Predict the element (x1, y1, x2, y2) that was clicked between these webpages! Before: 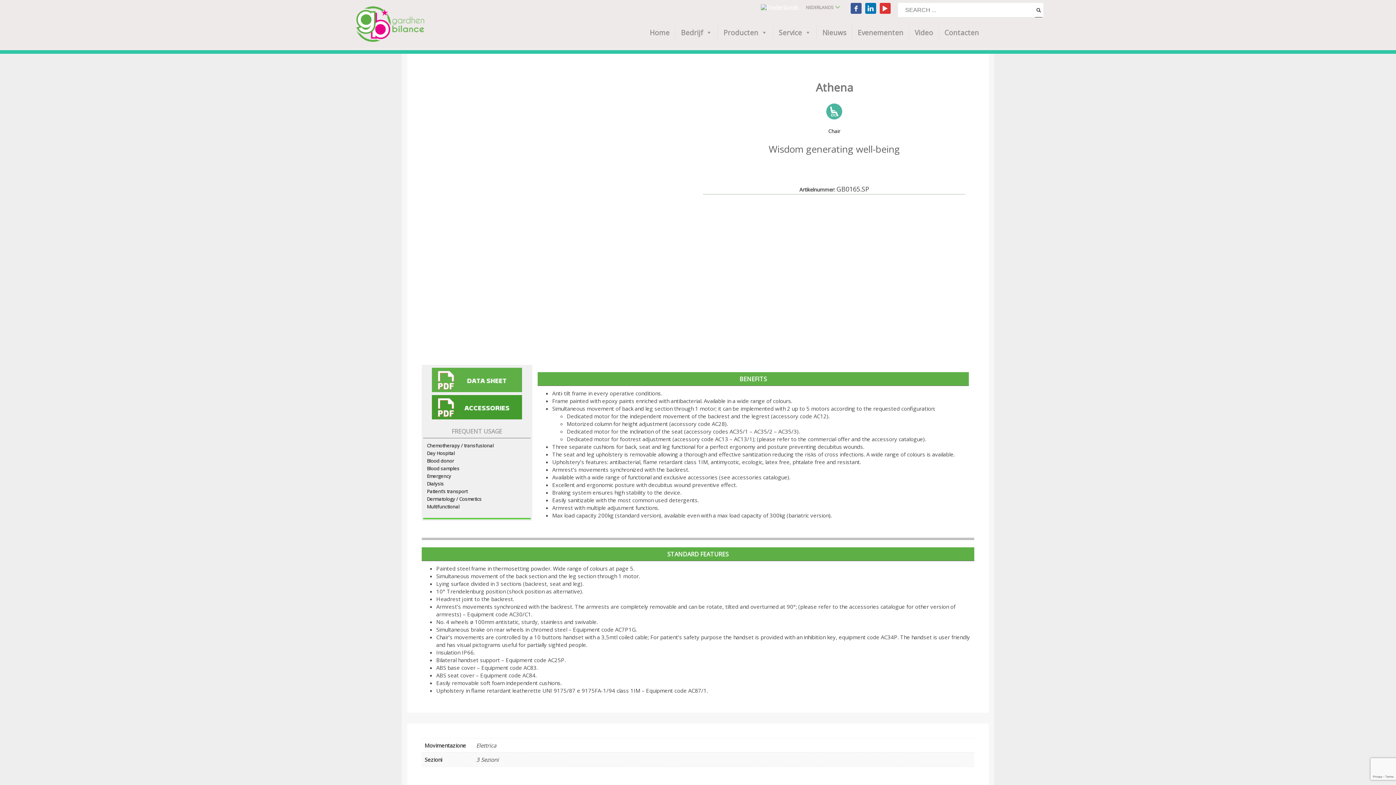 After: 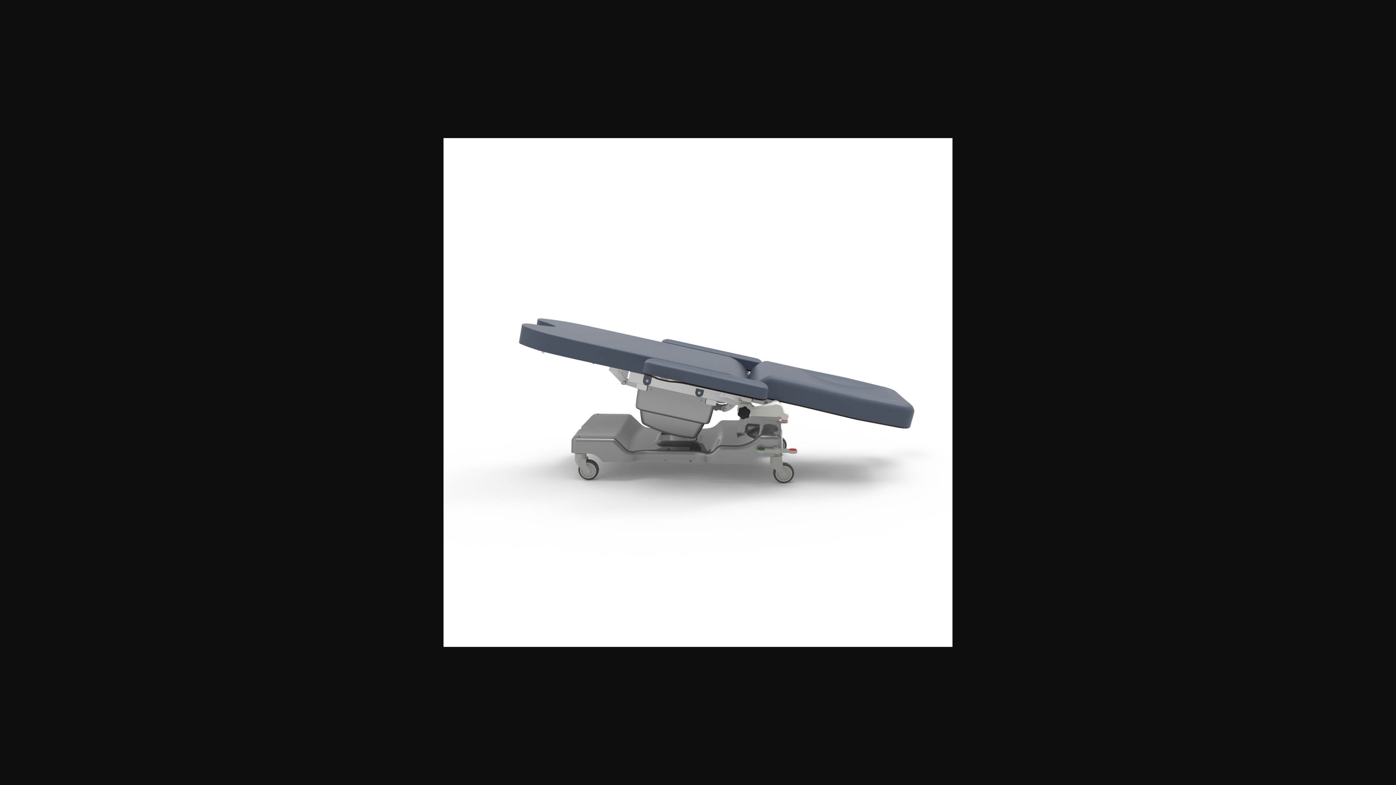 Action: bbox: (560, 293, 618, 339)